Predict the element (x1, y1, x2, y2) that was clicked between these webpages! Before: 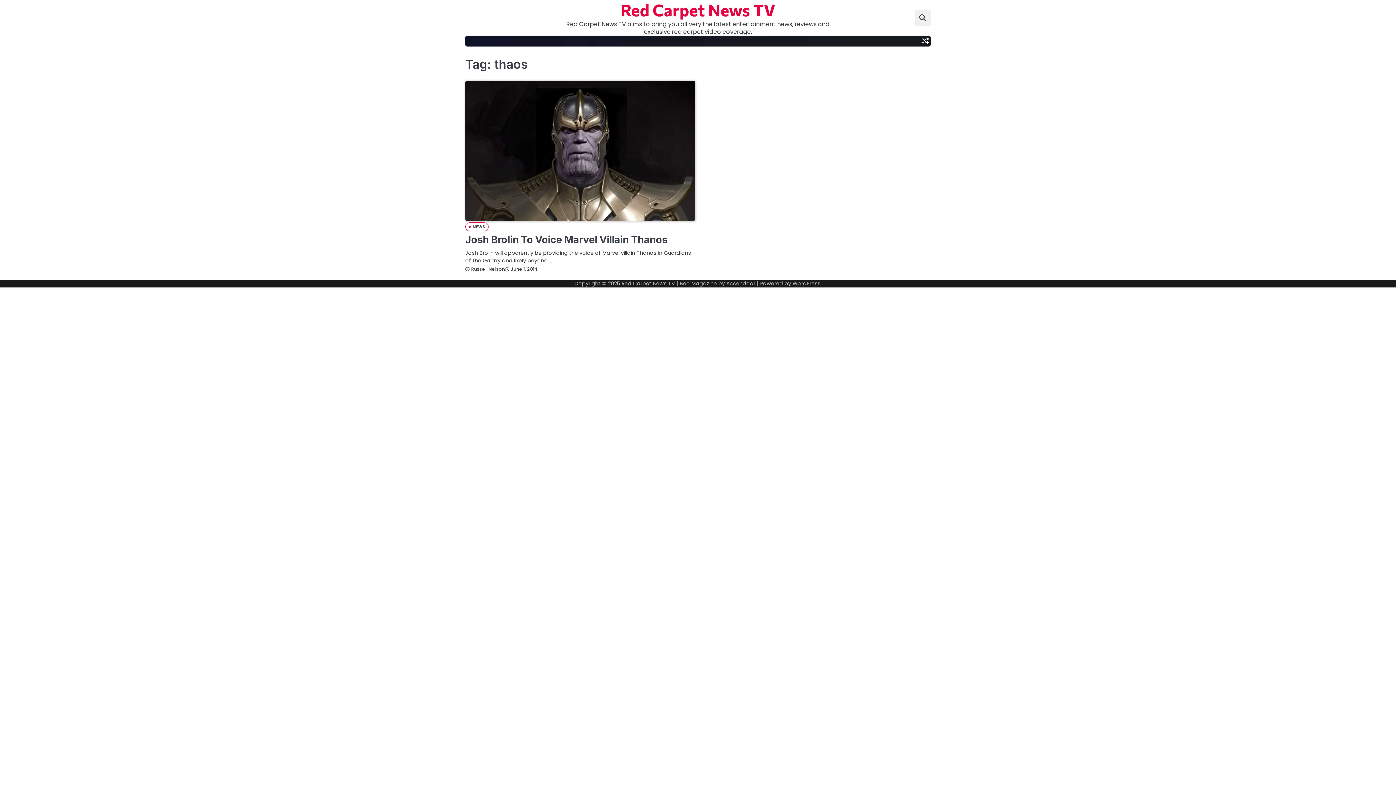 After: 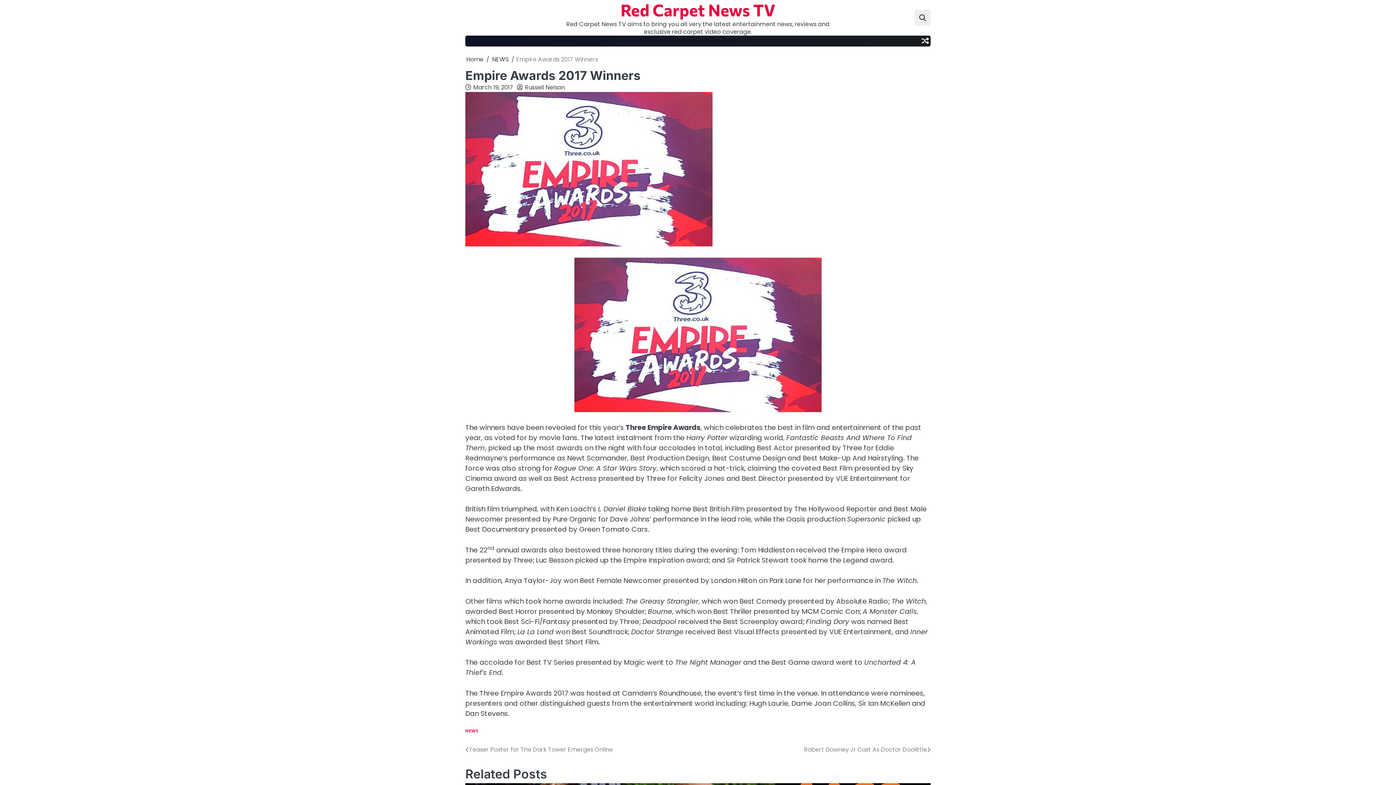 Action: bbox: (920, 35, 930, 46)